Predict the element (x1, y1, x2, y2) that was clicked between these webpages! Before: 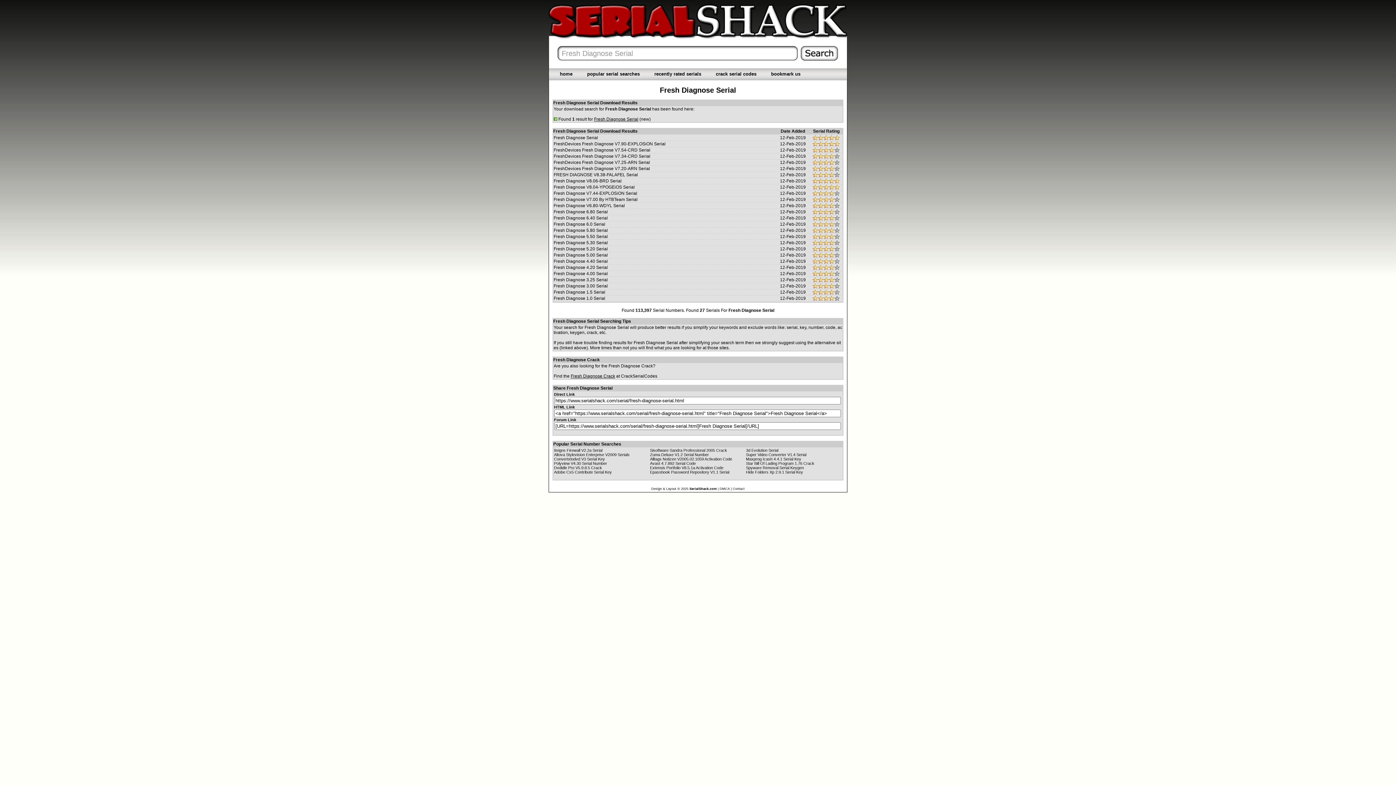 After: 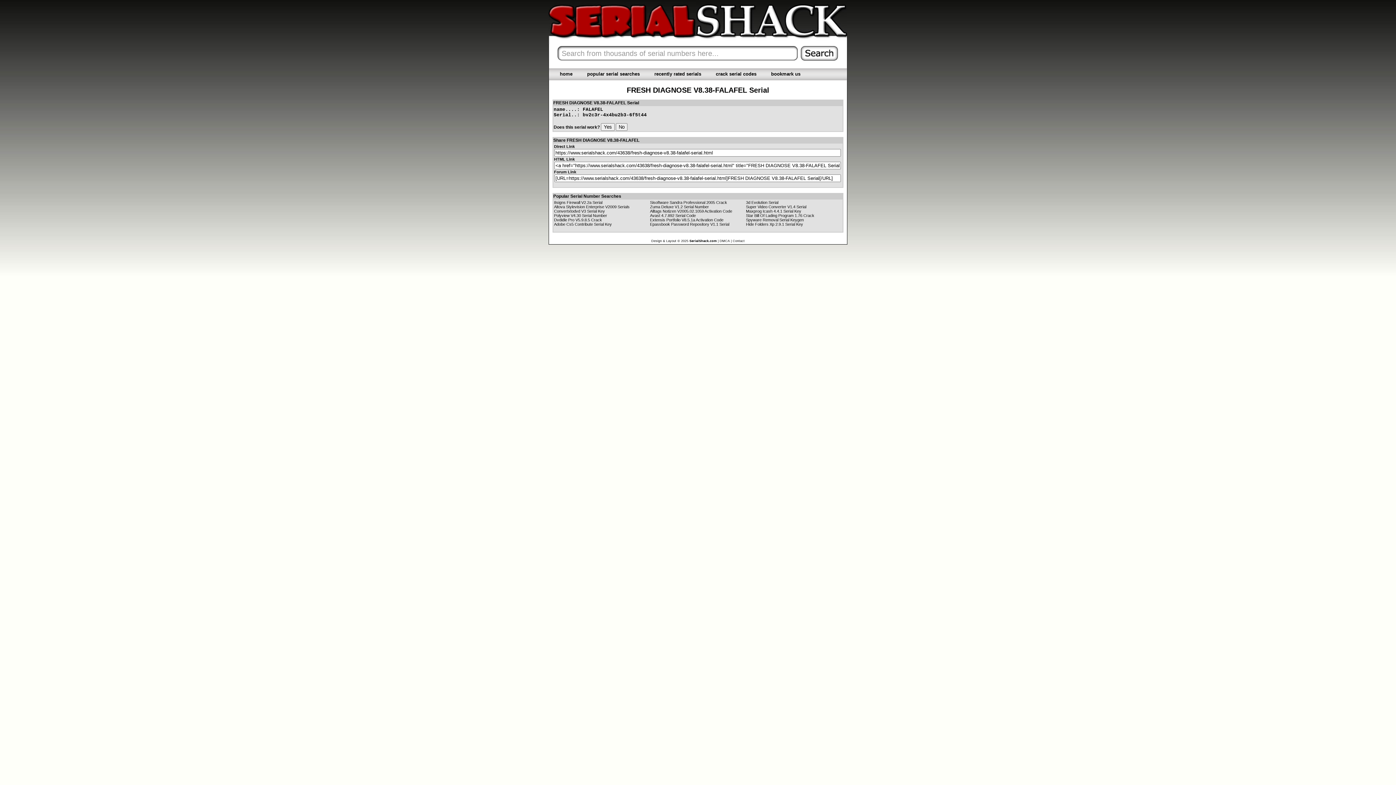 Action: bbox: (553, 172, 638, 177) label: FRESH DIAGNOSE V8.38-FALAFEL Serial